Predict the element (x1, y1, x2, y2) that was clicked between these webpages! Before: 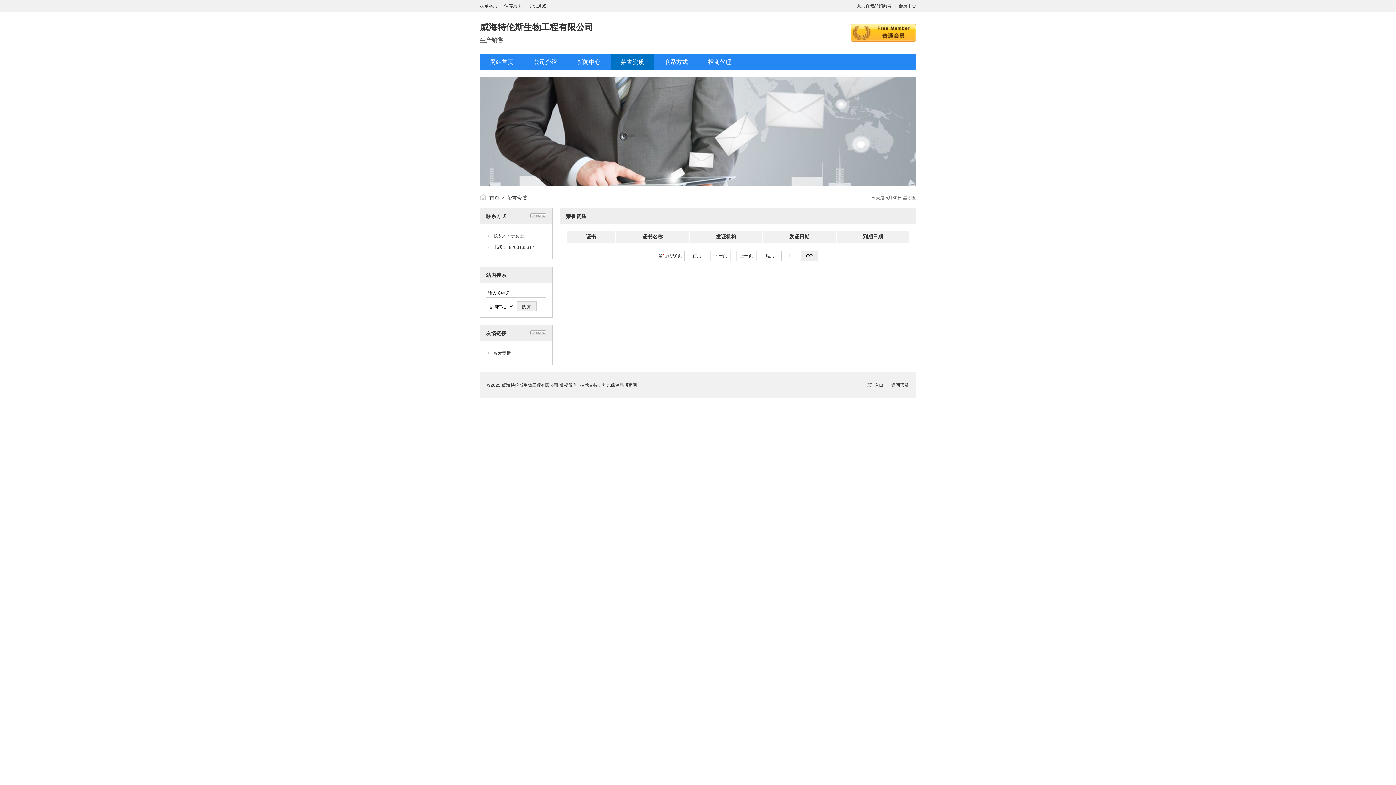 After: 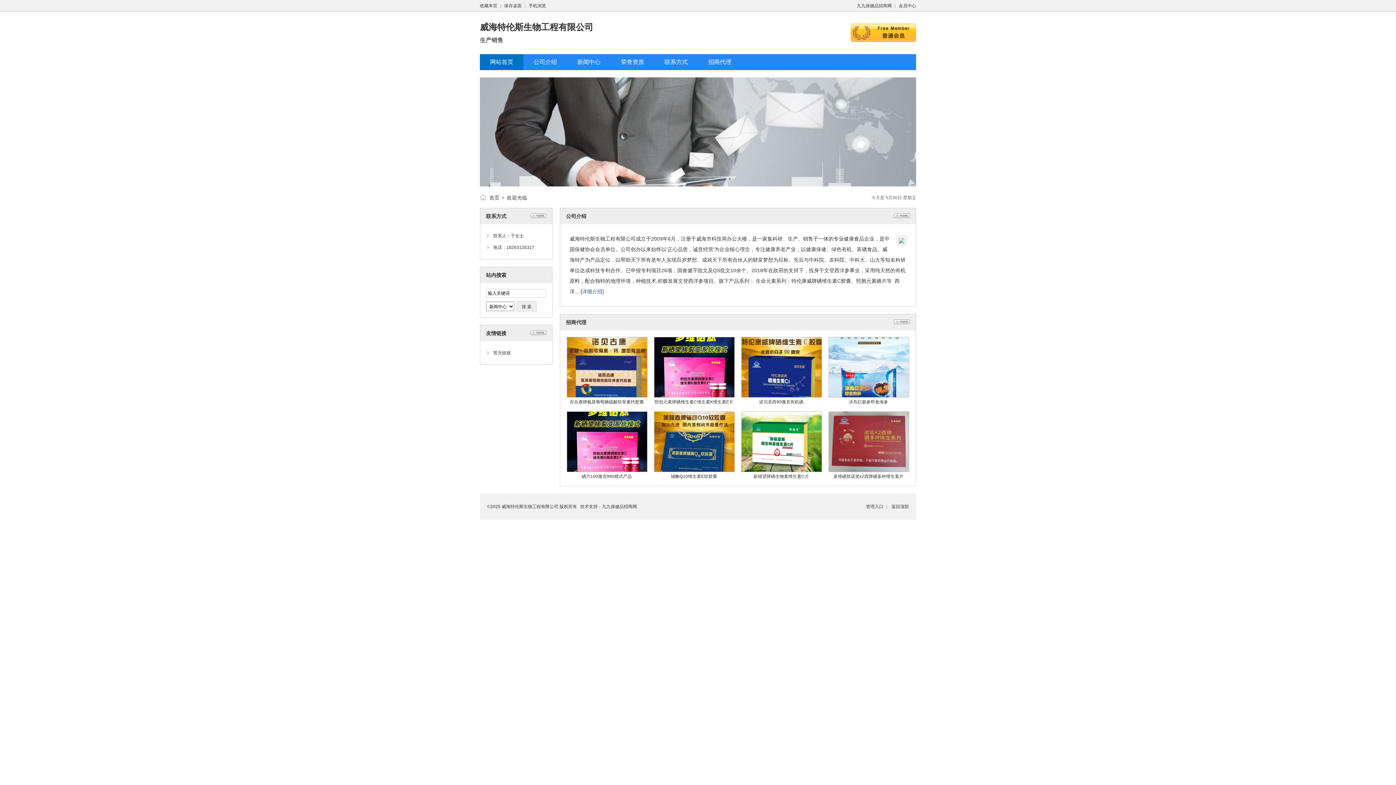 Action: bbox: (480, 22, 593, 32) label: 威海特伦斯生物工程有限公司